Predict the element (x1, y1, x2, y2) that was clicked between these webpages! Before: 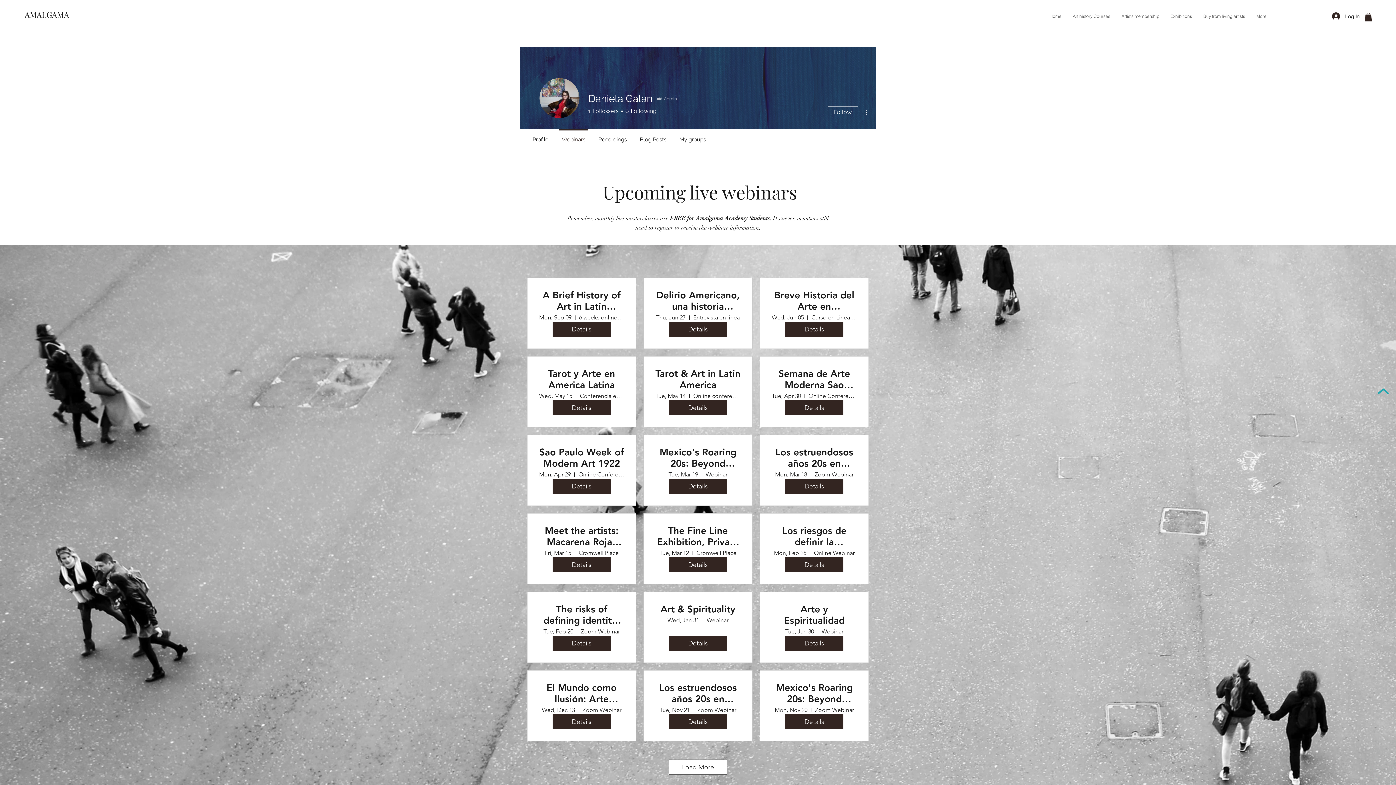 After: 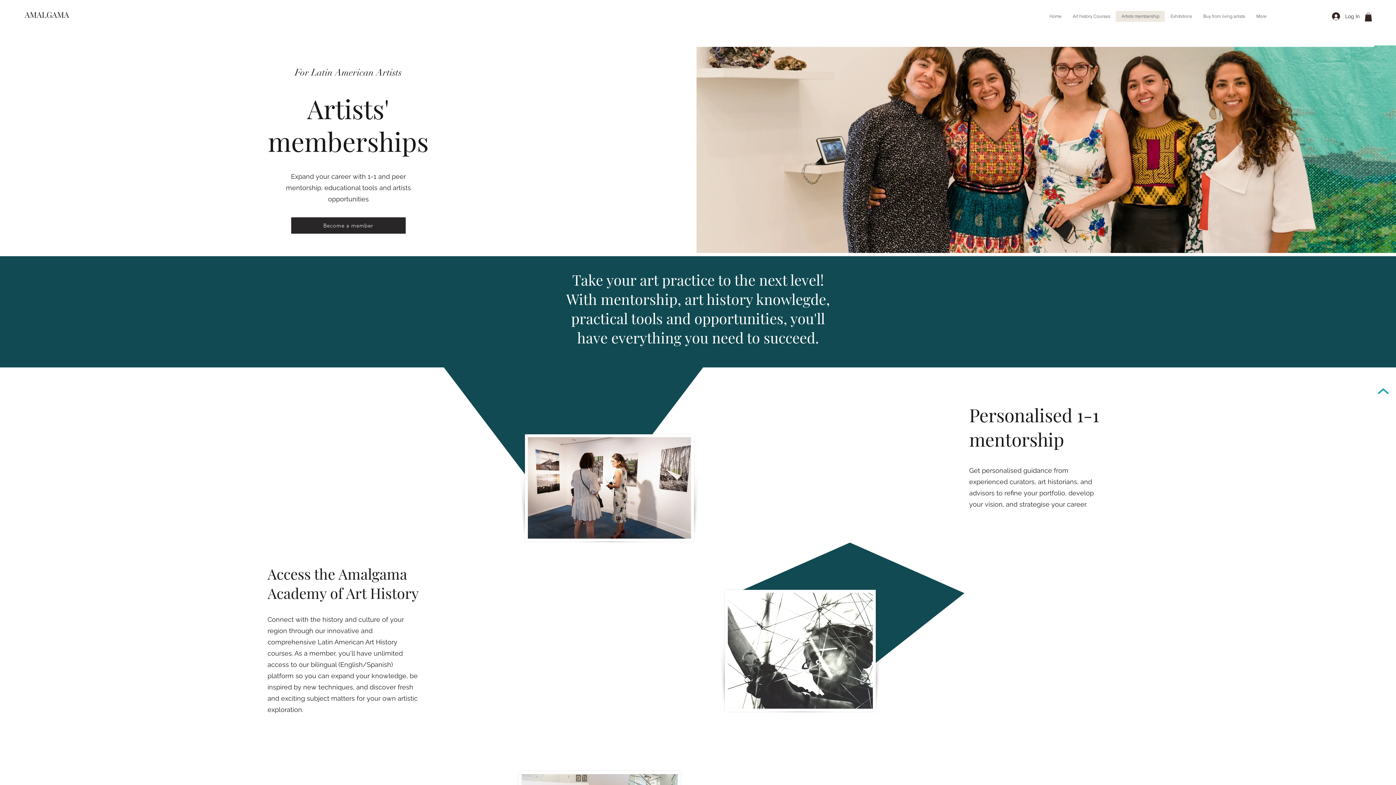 Action: label: Artists membership bbox: (1116, 10, 1165, 21)